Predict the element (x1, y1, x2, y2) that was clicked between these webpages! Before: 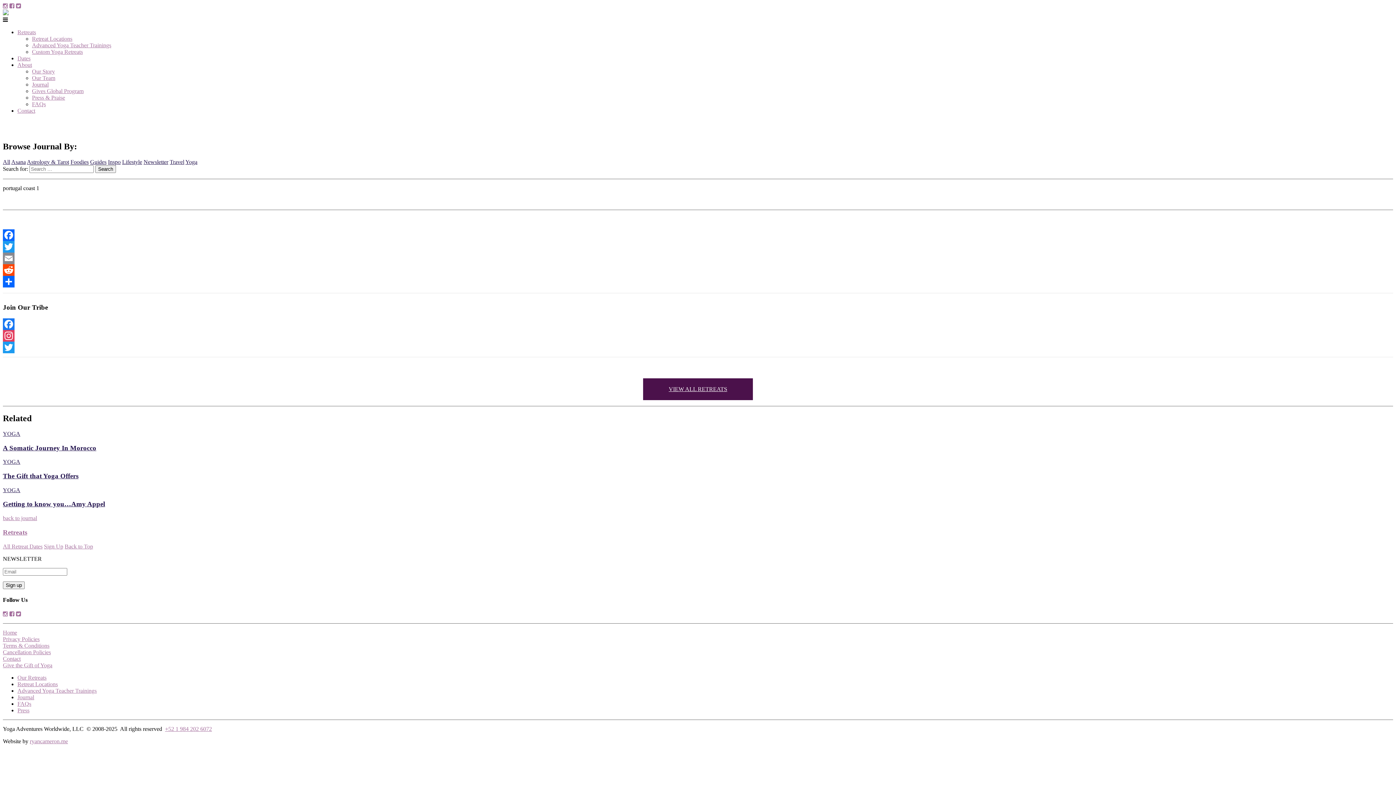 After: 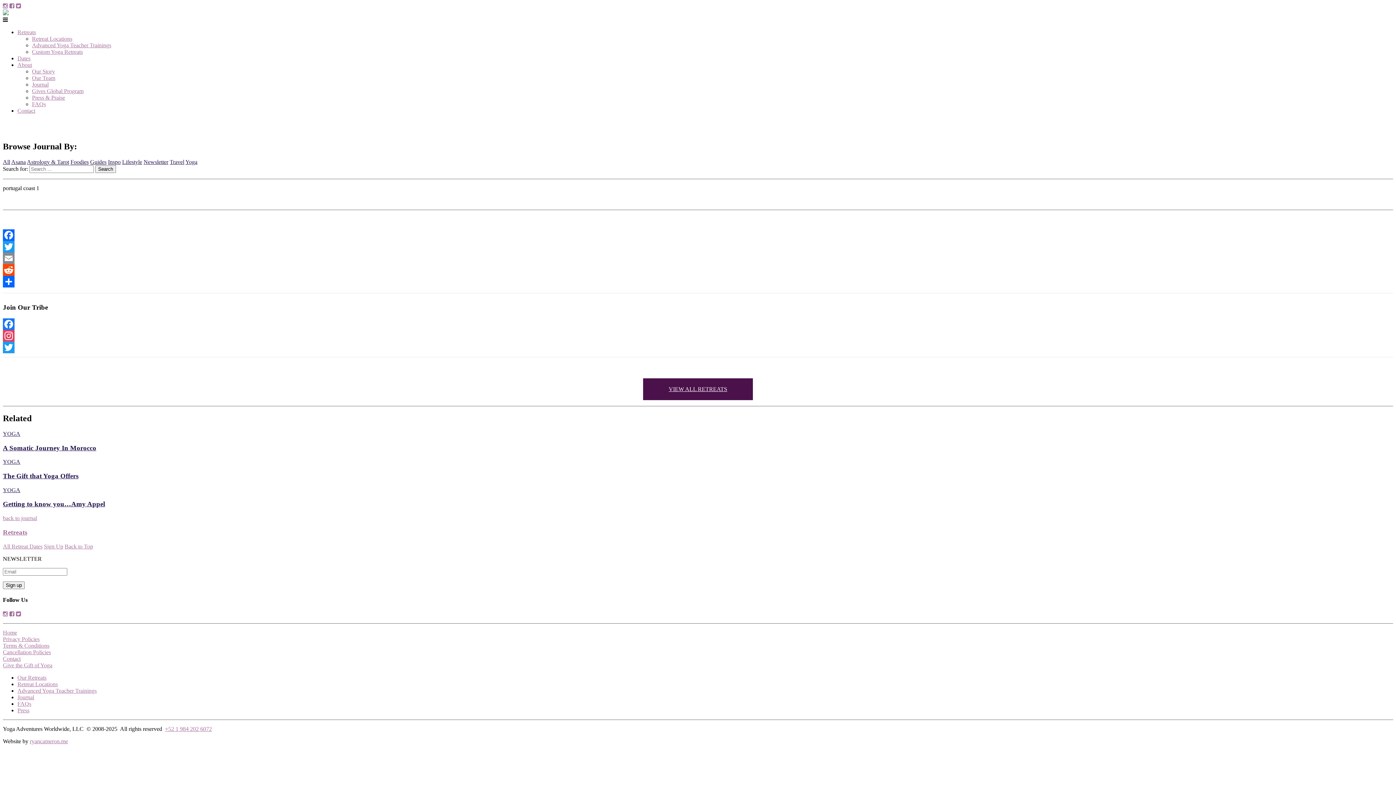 Action: label: Twitter bbox: (2, 341, 1393, 353)